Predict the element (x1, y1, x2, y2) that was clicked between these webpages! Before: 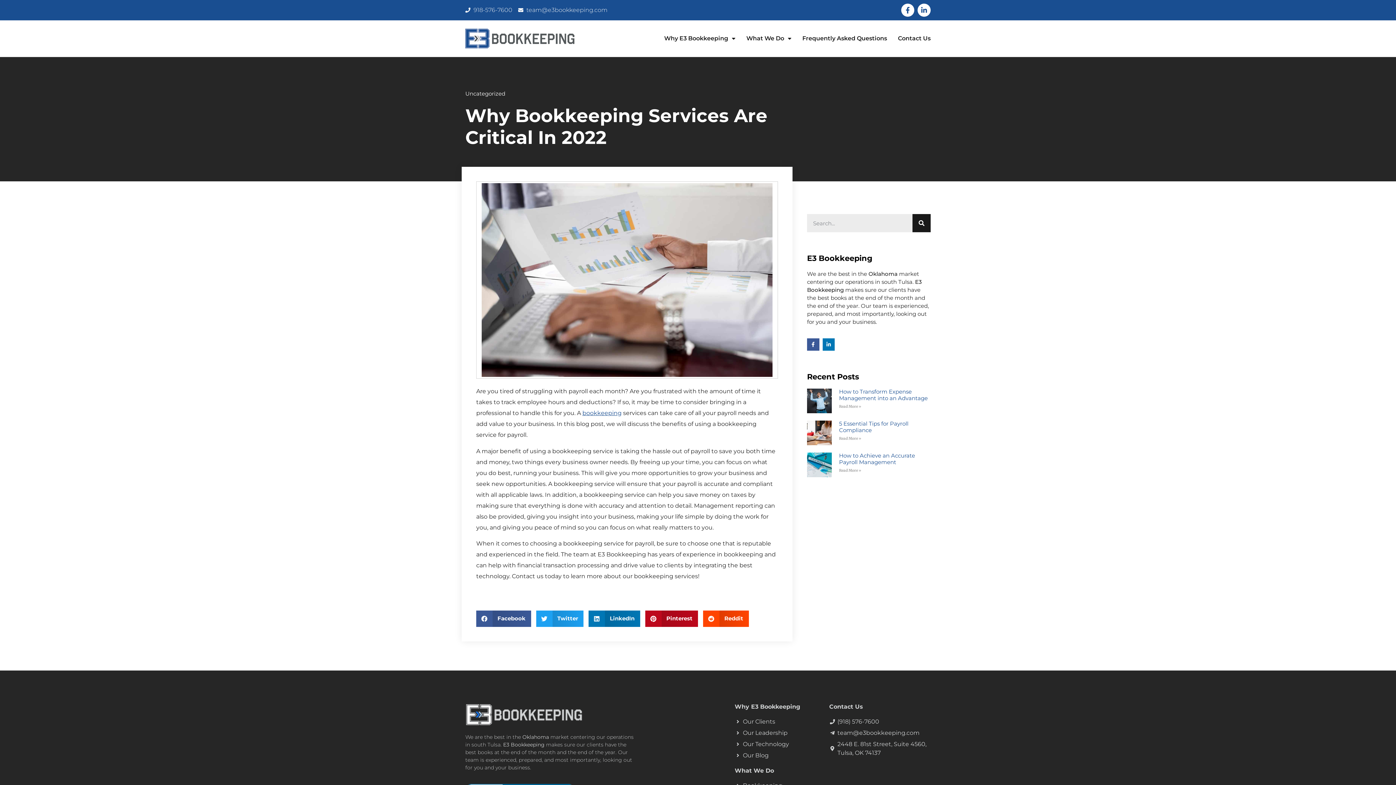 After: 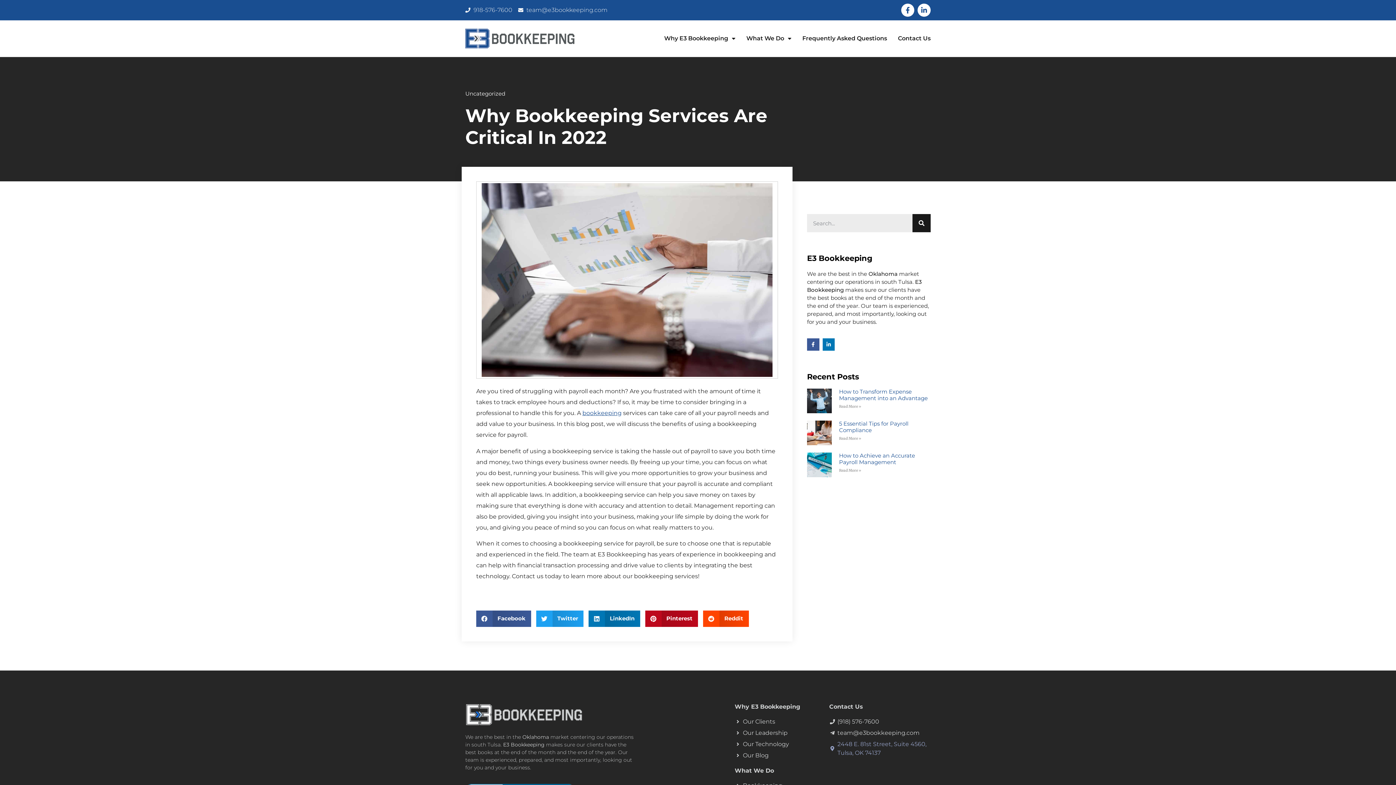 Action: bbox: (829, 740, 930, 757) label: 2448 E. 81st Street, Suite 4560, Tulsa, OK 74137